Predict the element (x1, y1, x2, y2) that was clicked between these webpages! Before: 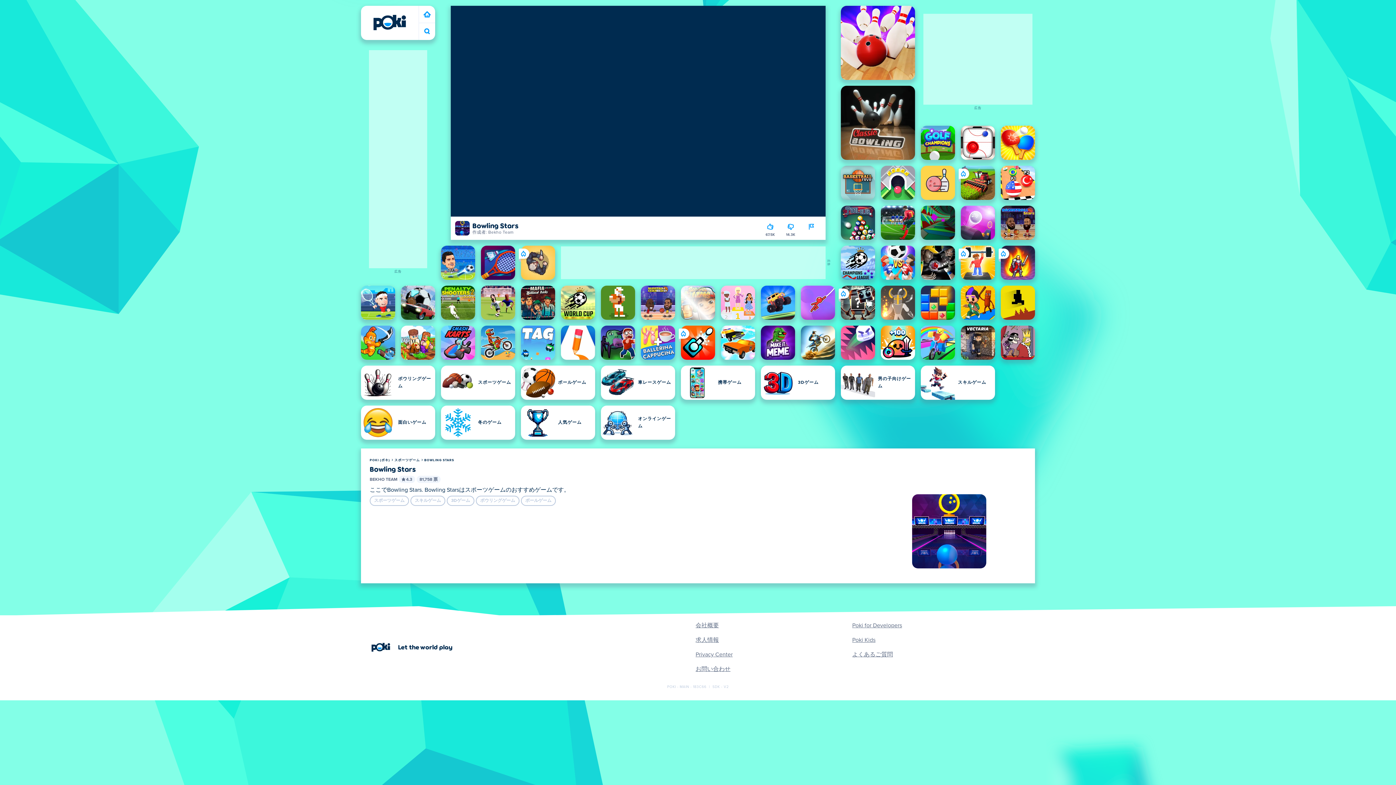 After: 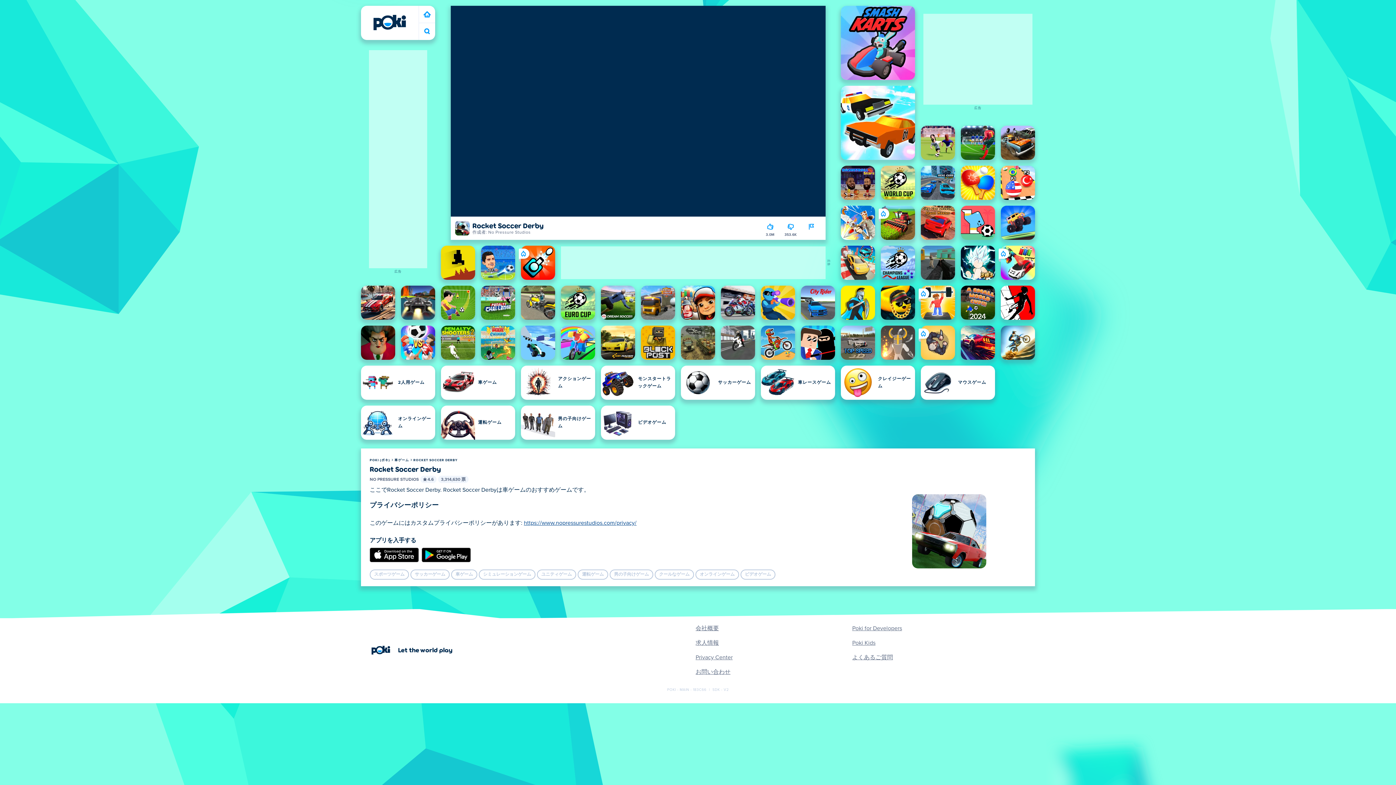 Action: label: Rocket Soccer Derby bbox: (401, 285, 435, 320)